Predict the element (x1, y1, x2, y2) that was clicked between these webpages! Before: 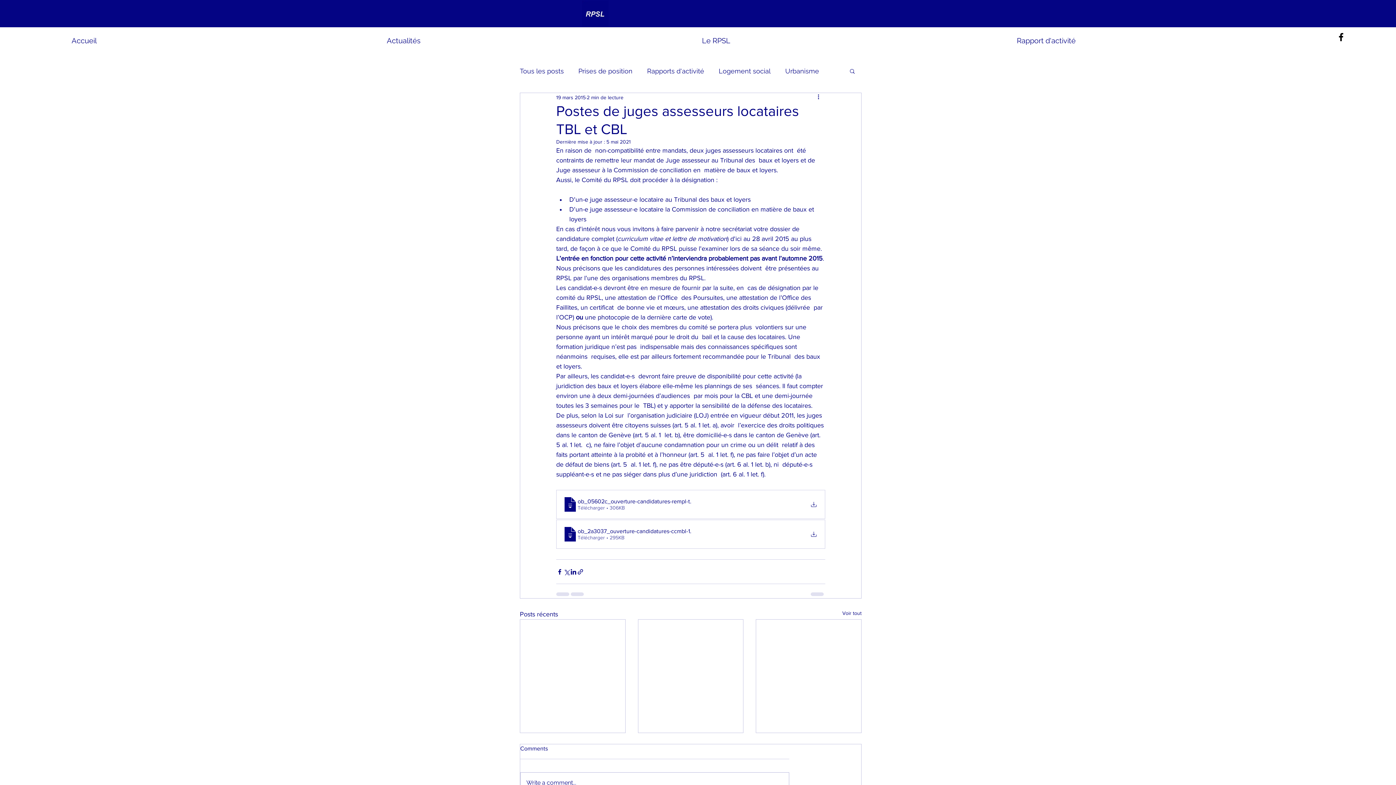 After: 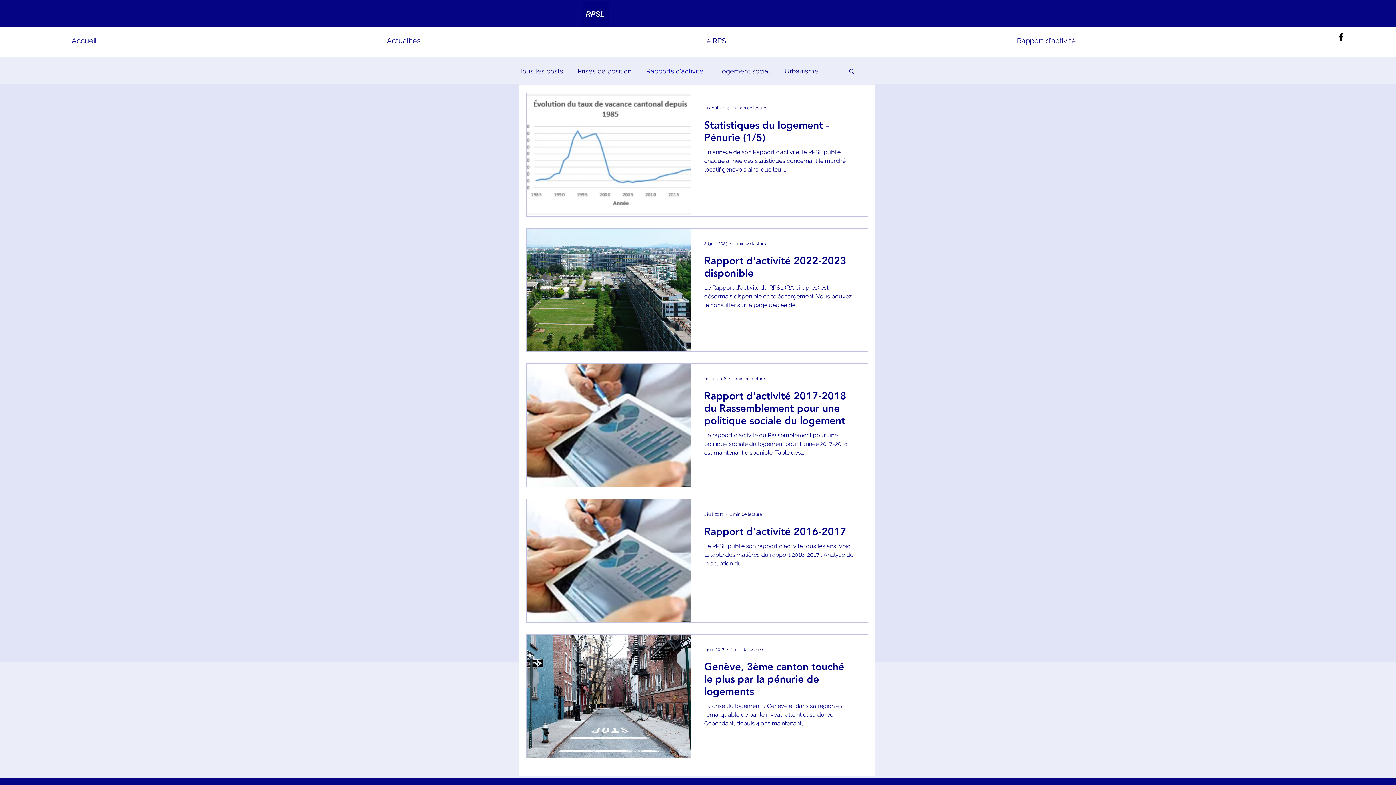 Action: label: Rapports d'activité bbox: (647, 65, 704, 76)